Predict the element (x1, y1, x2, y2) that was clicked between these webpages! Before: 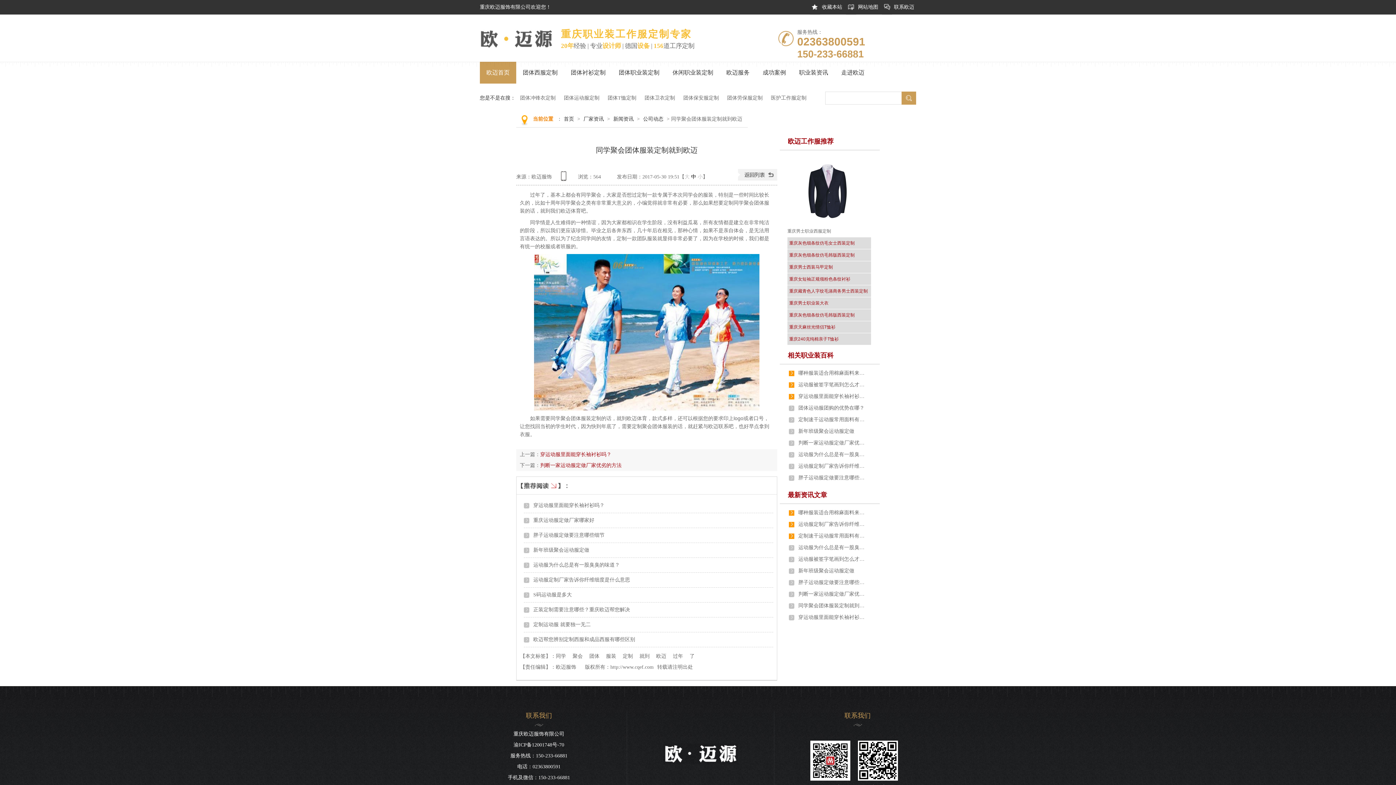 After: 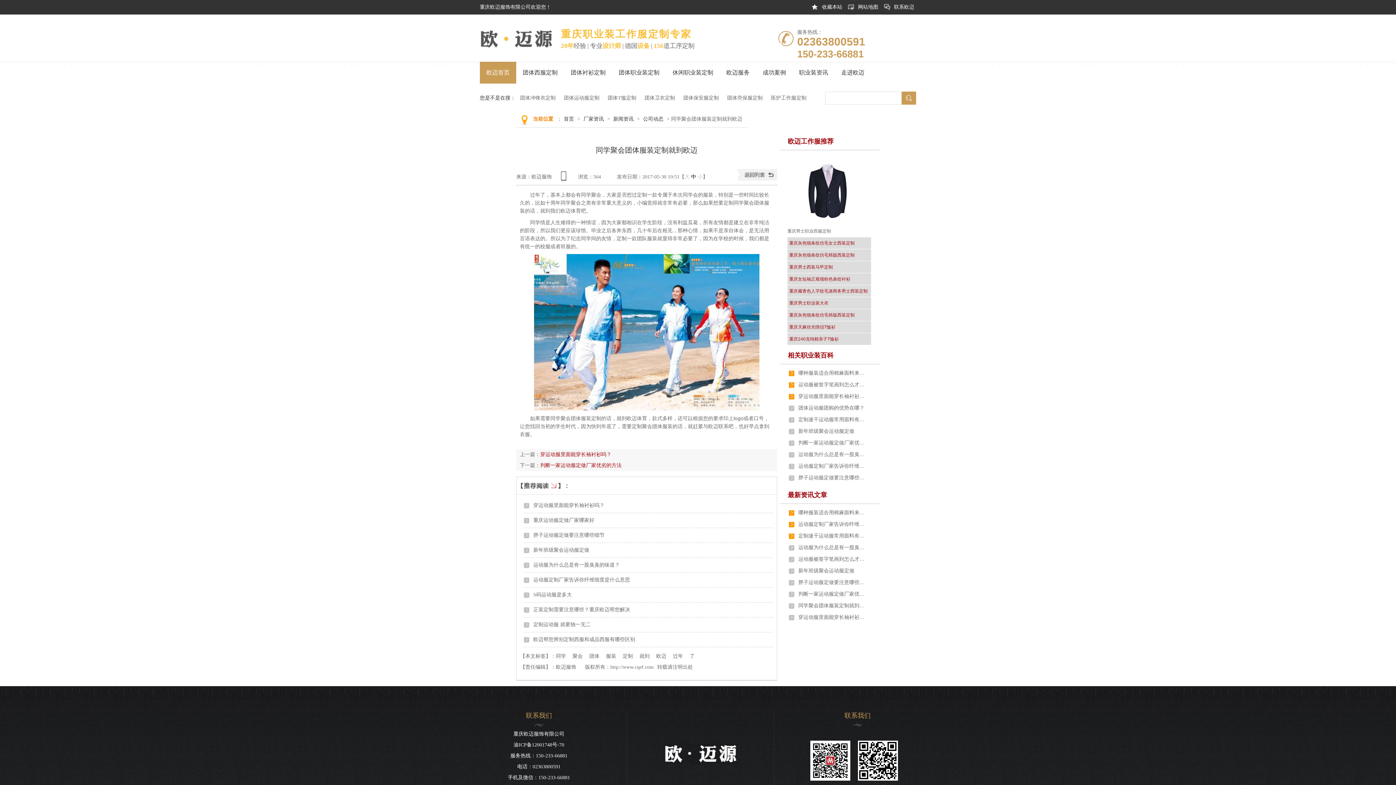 Action: bbox: (533, 592, 572, 597) label: S码运动服是多大